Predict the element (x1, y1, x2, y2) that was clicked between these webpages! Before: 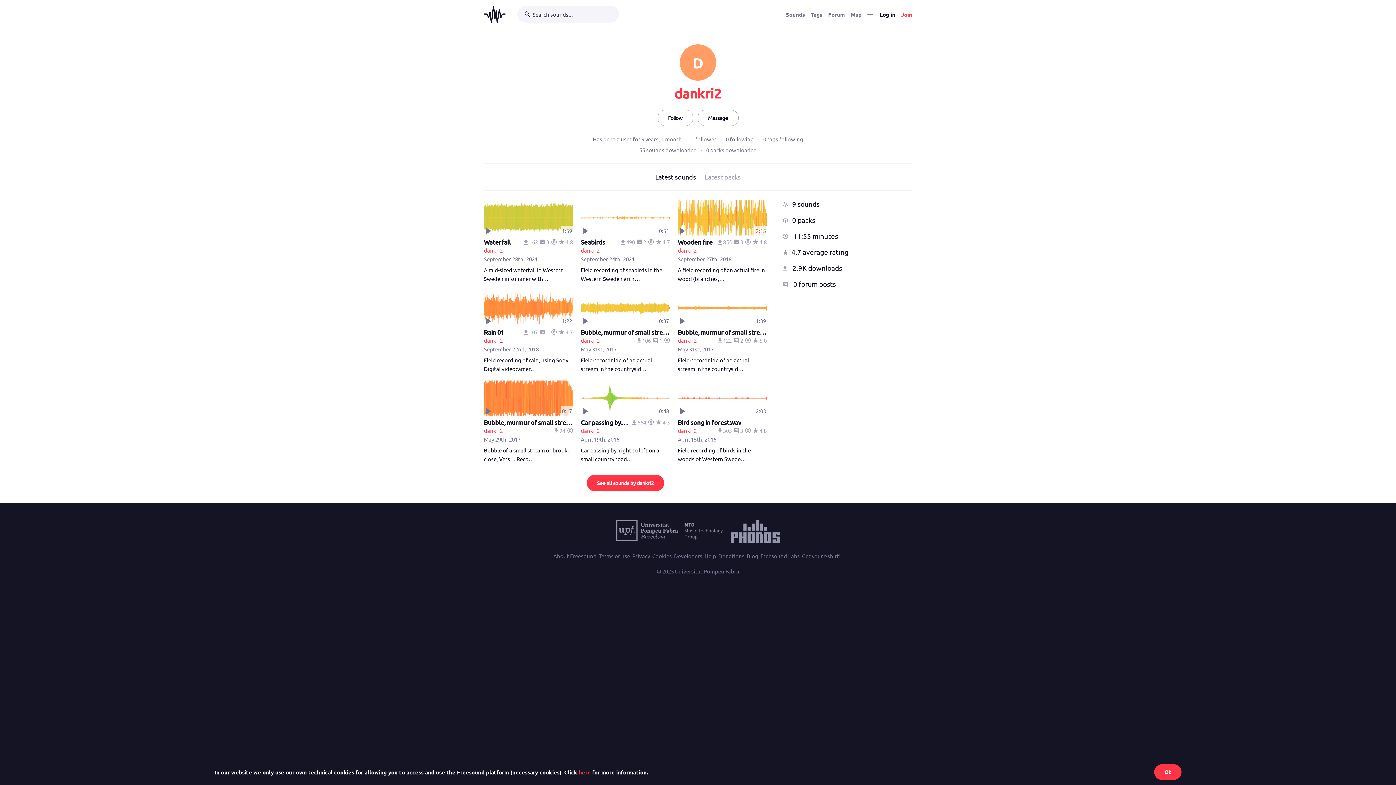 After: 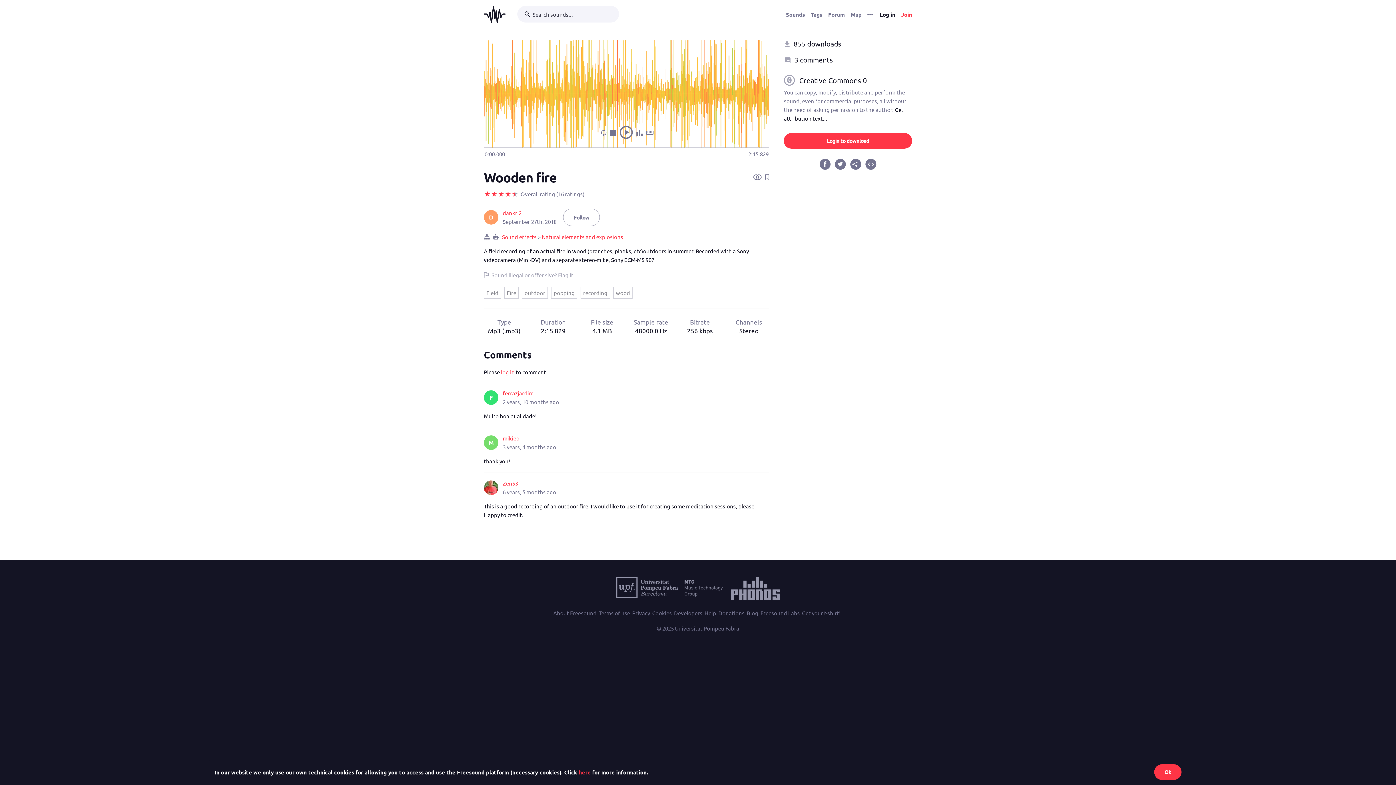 Action: label: Wooden fire bbox: (677, 237, 712, 246)